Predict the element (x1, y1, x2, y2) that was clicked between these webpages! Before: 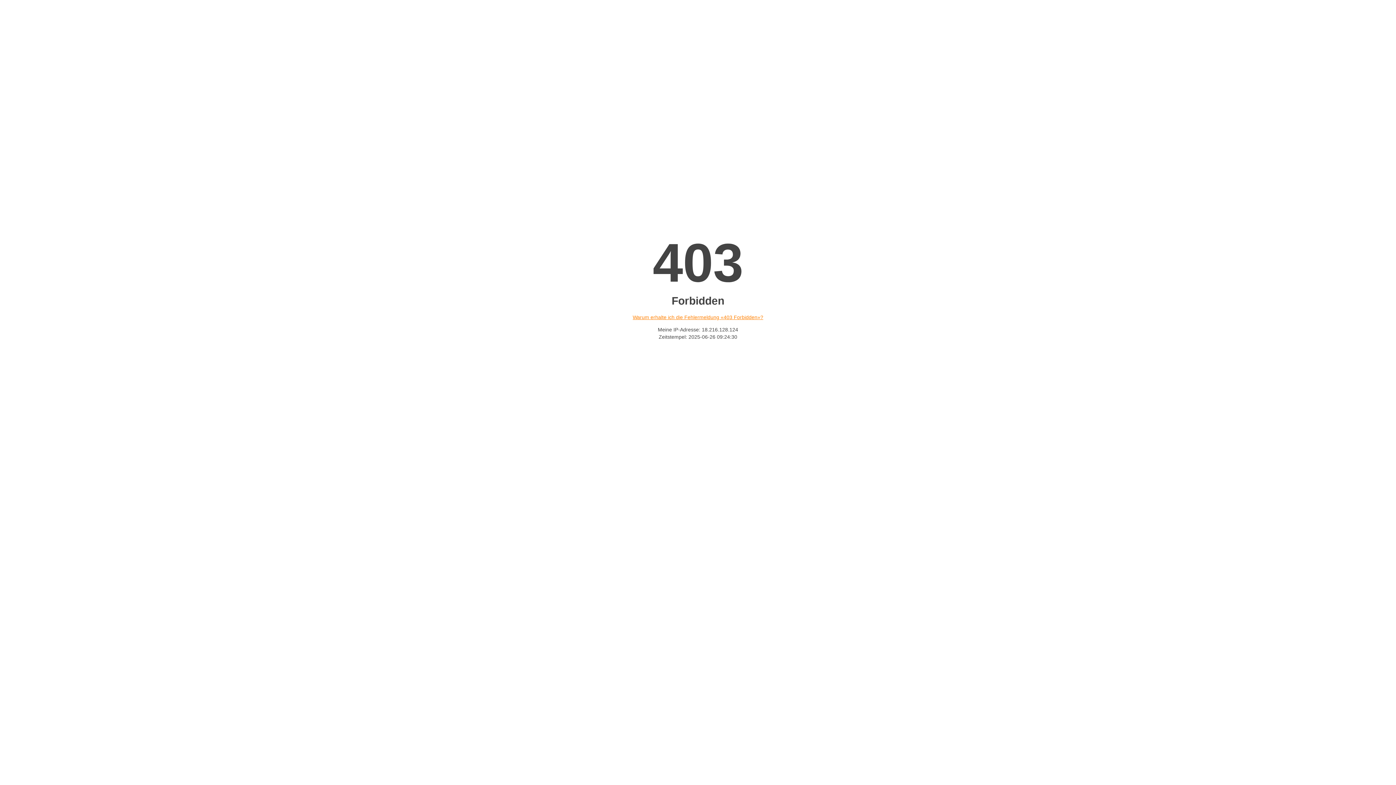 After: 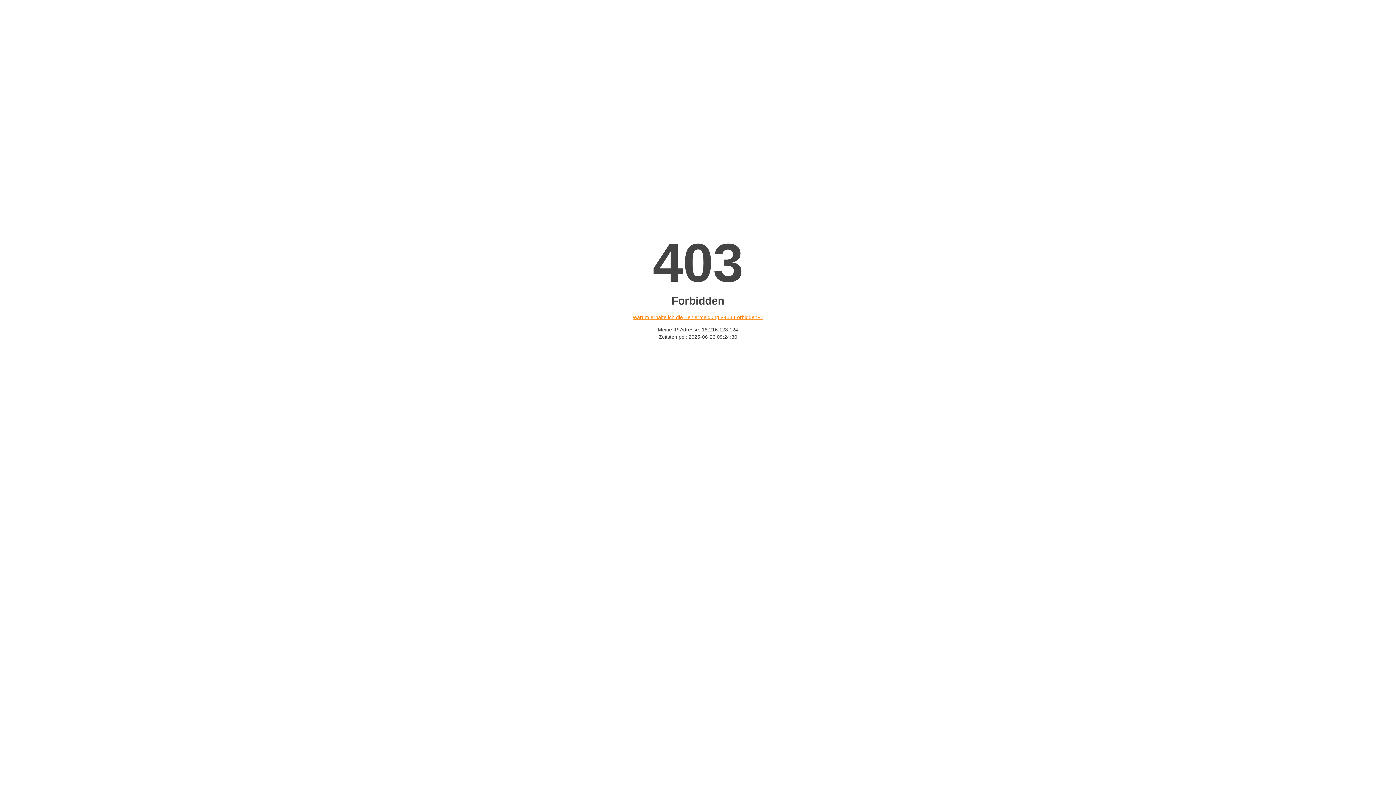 Action: bbox: (632, 314, 763, 320) label: Warum erhalte ich die Fehlermeldung «403 Forbidden»?